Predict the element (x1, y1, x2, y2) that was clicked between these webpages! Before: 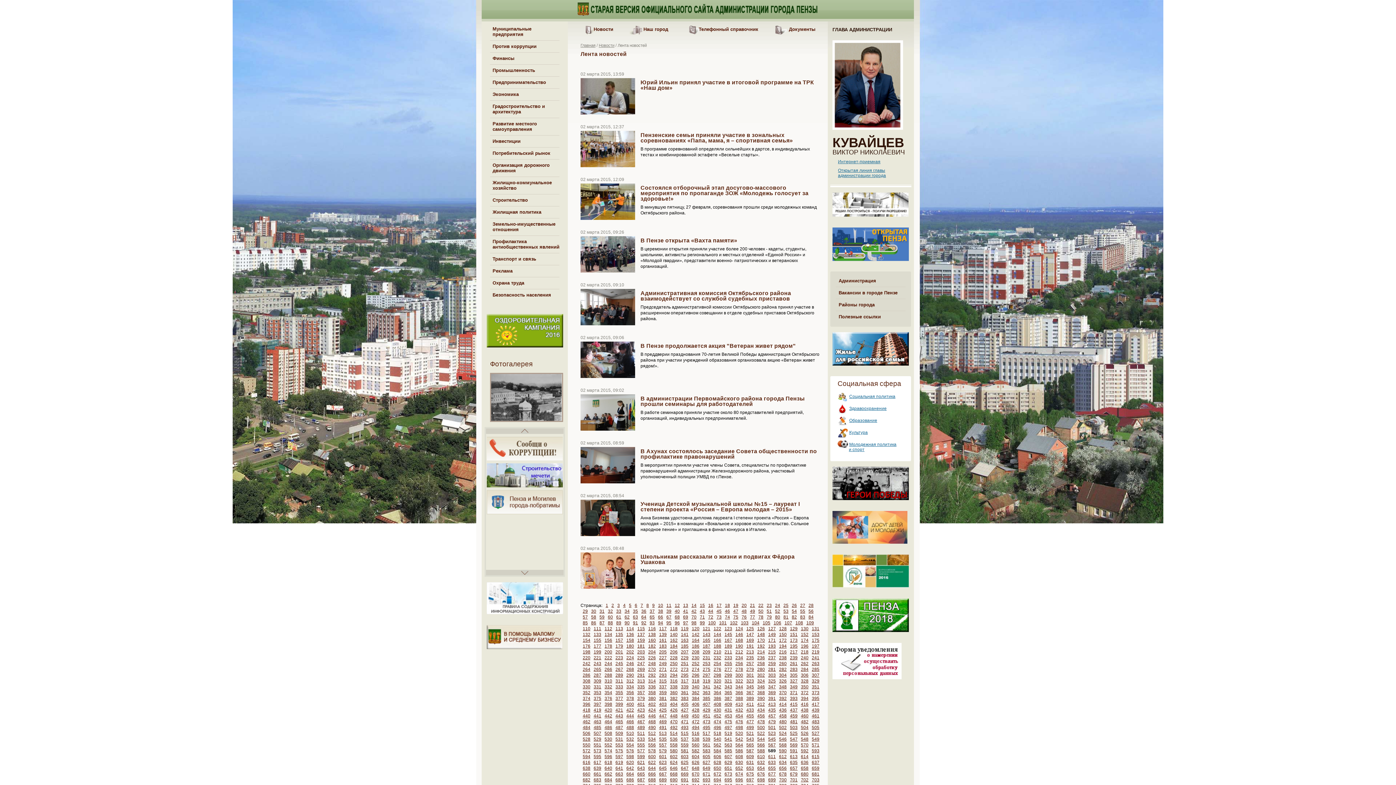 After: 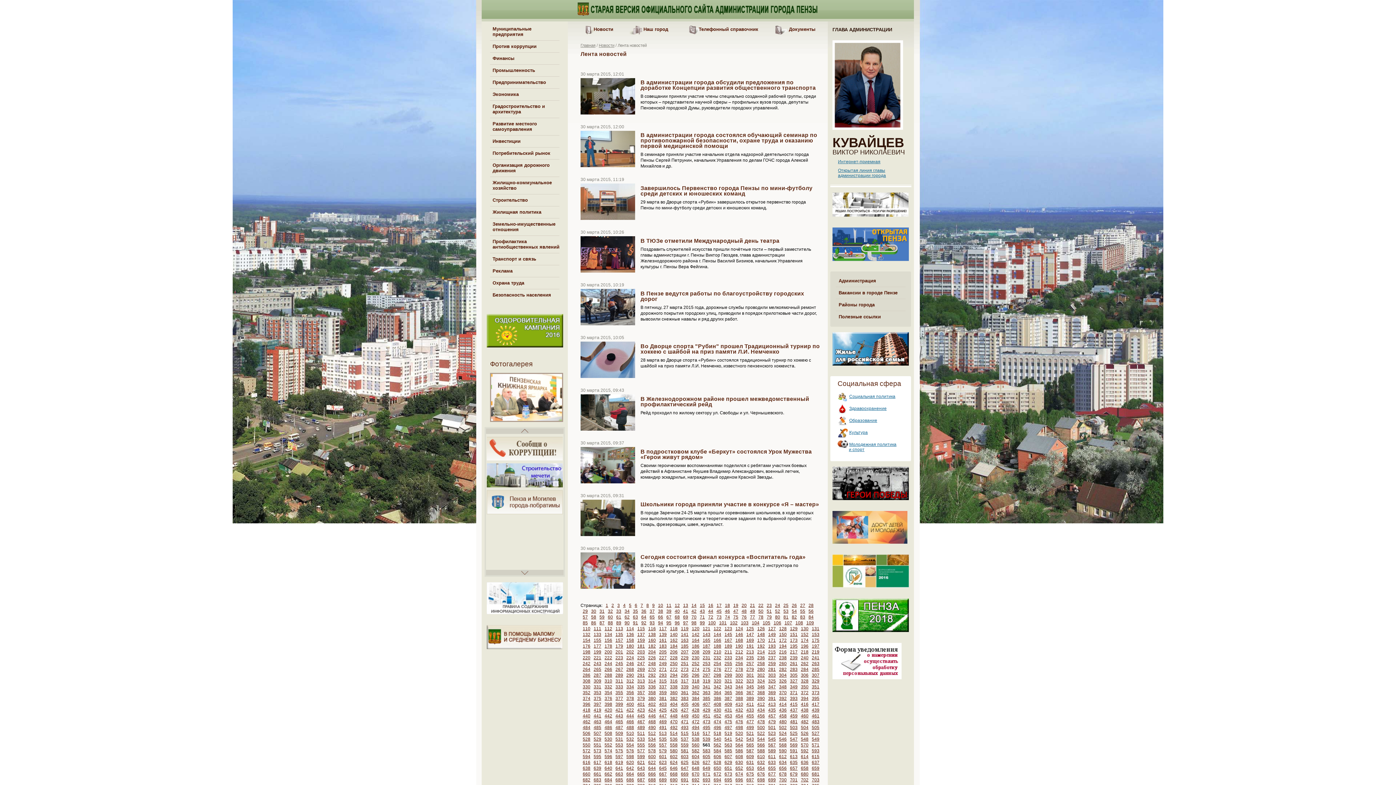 Action: label: 561 bbox: (702, 742, 710, 747)